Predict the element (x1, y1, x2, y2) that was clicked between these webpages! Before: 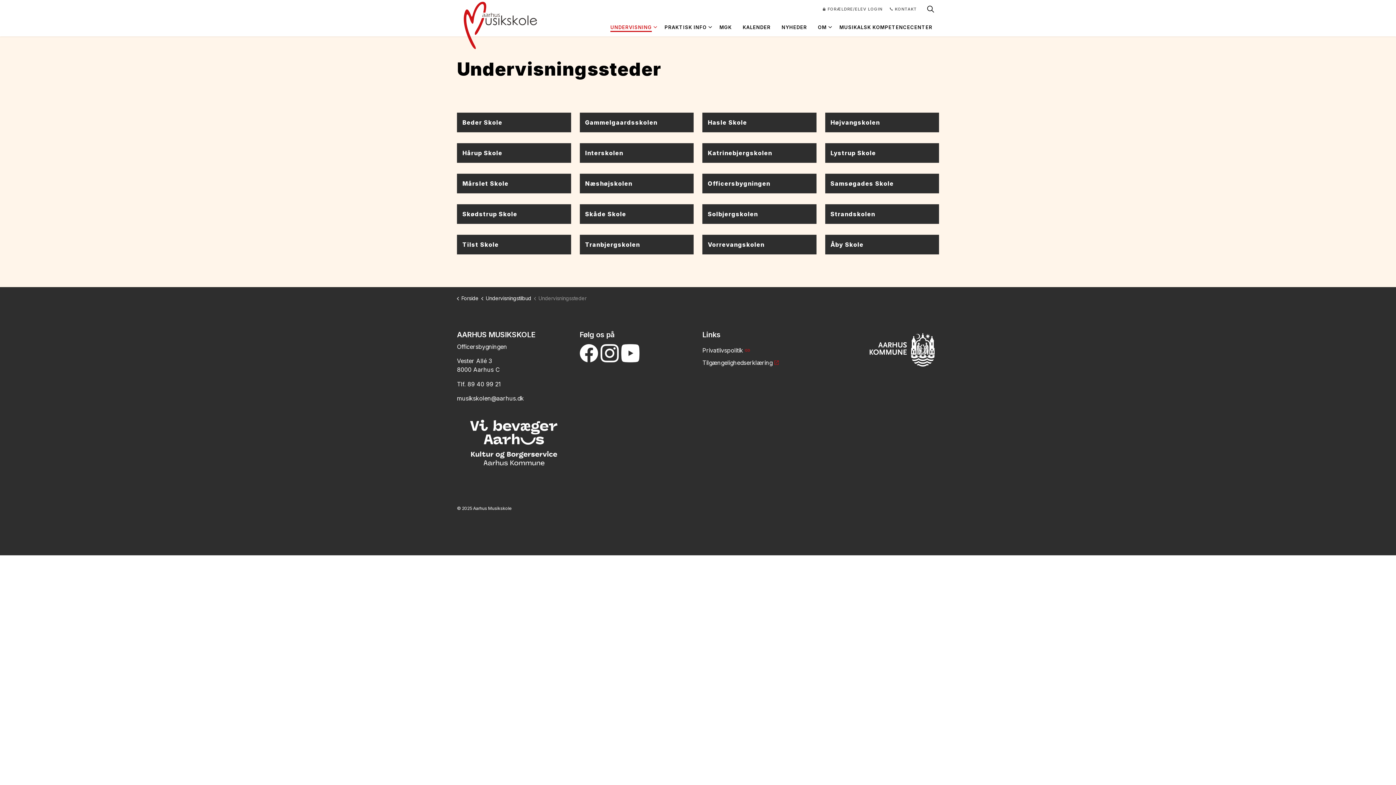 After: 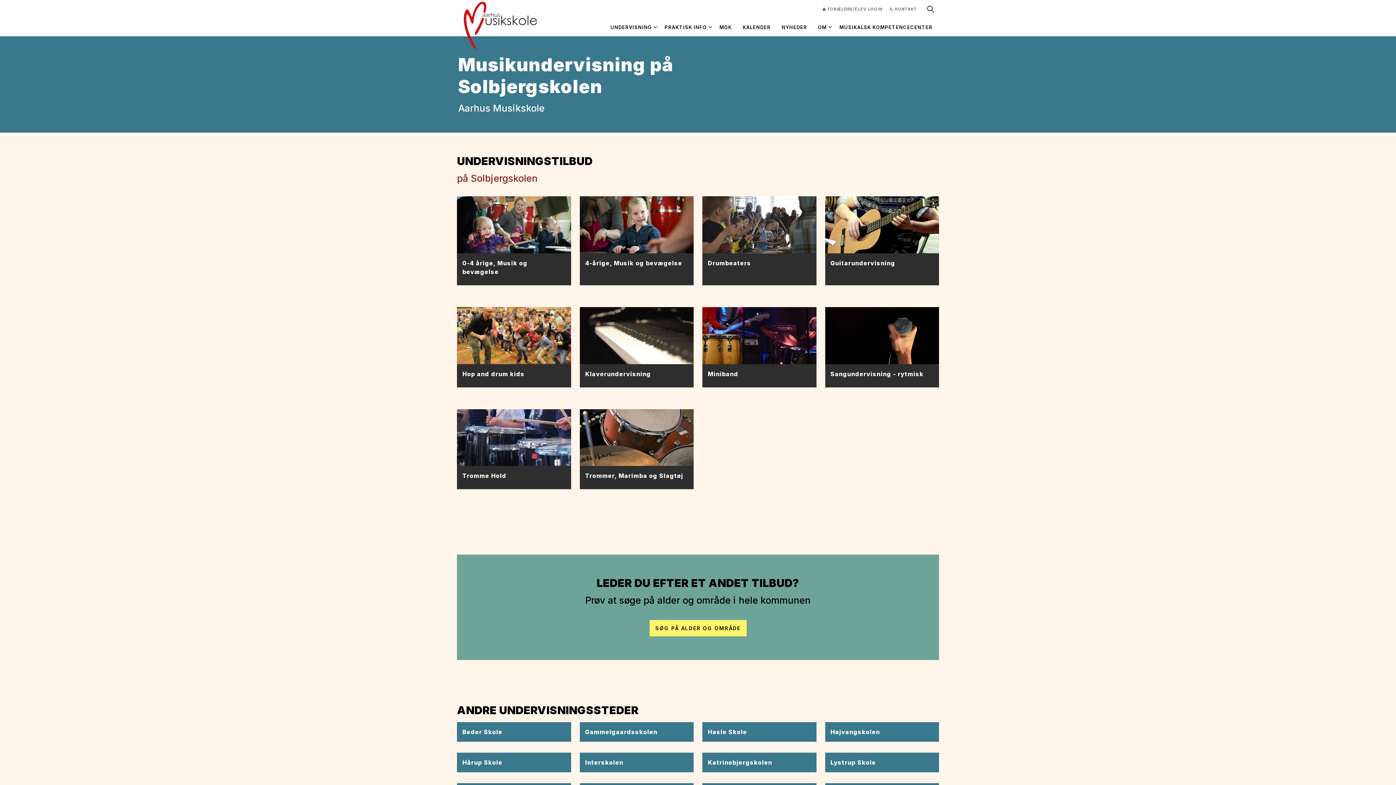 Action: bbox: (702, 204, 816, 224) label: Solbjergskolen